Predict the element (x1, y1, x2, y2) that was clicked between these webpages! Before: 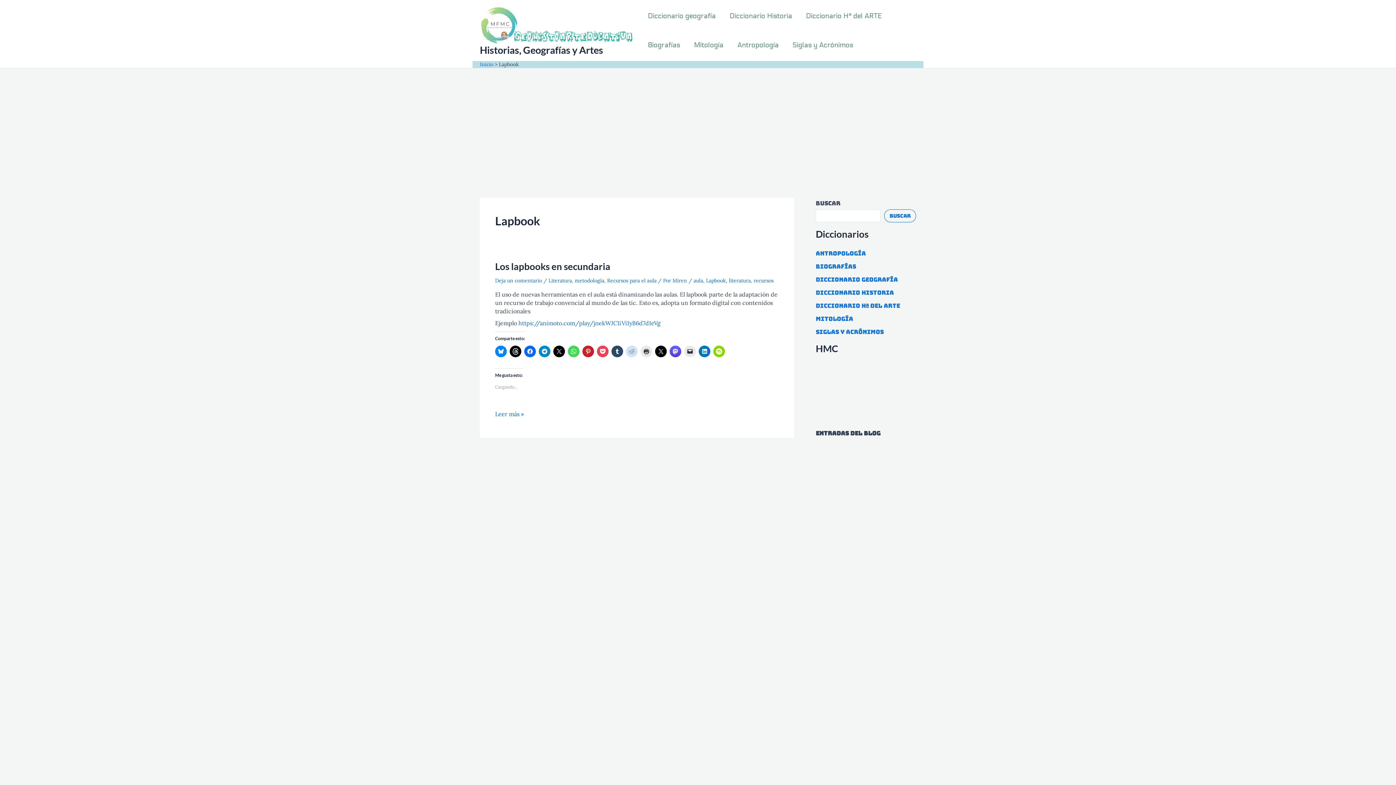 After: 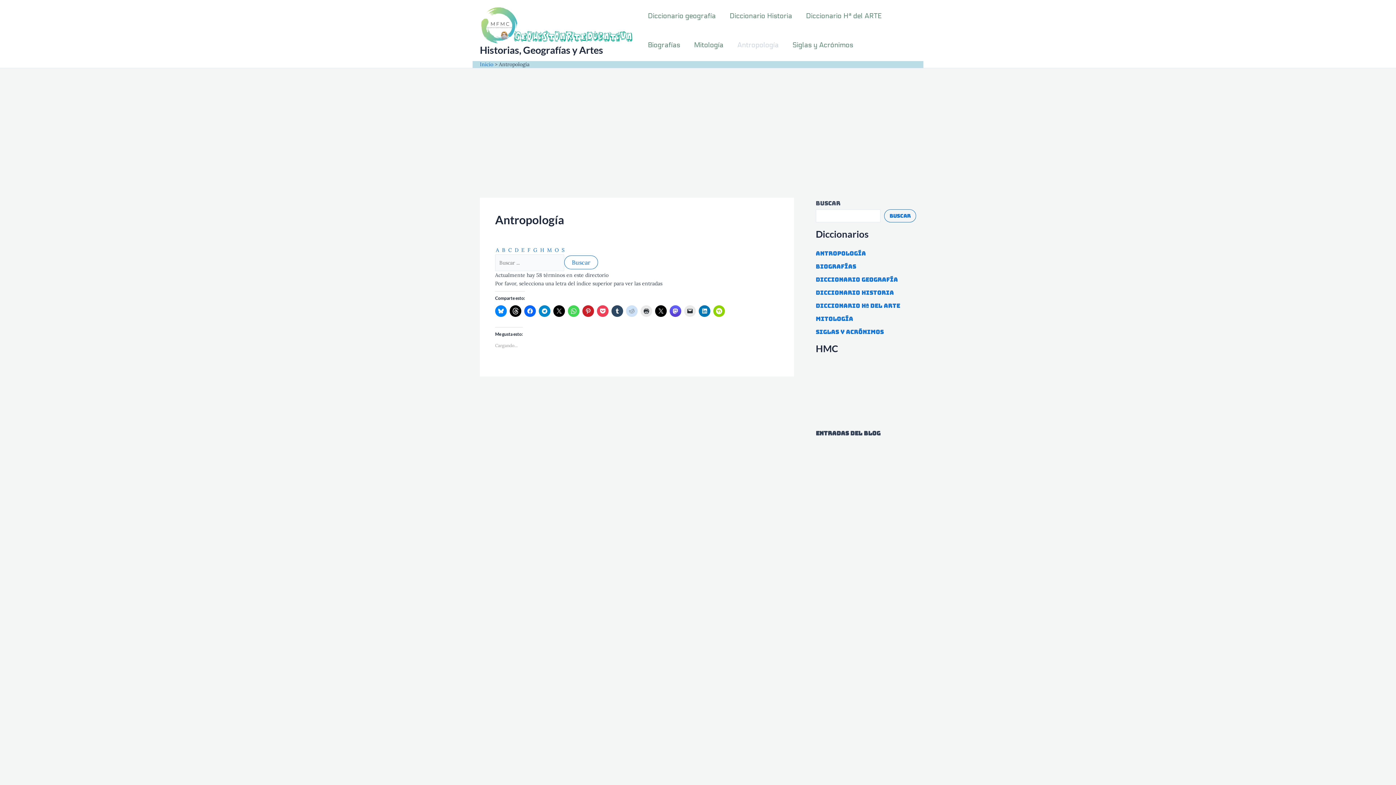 Action: bbox: (816, 249, 866, 257) label: Antropología